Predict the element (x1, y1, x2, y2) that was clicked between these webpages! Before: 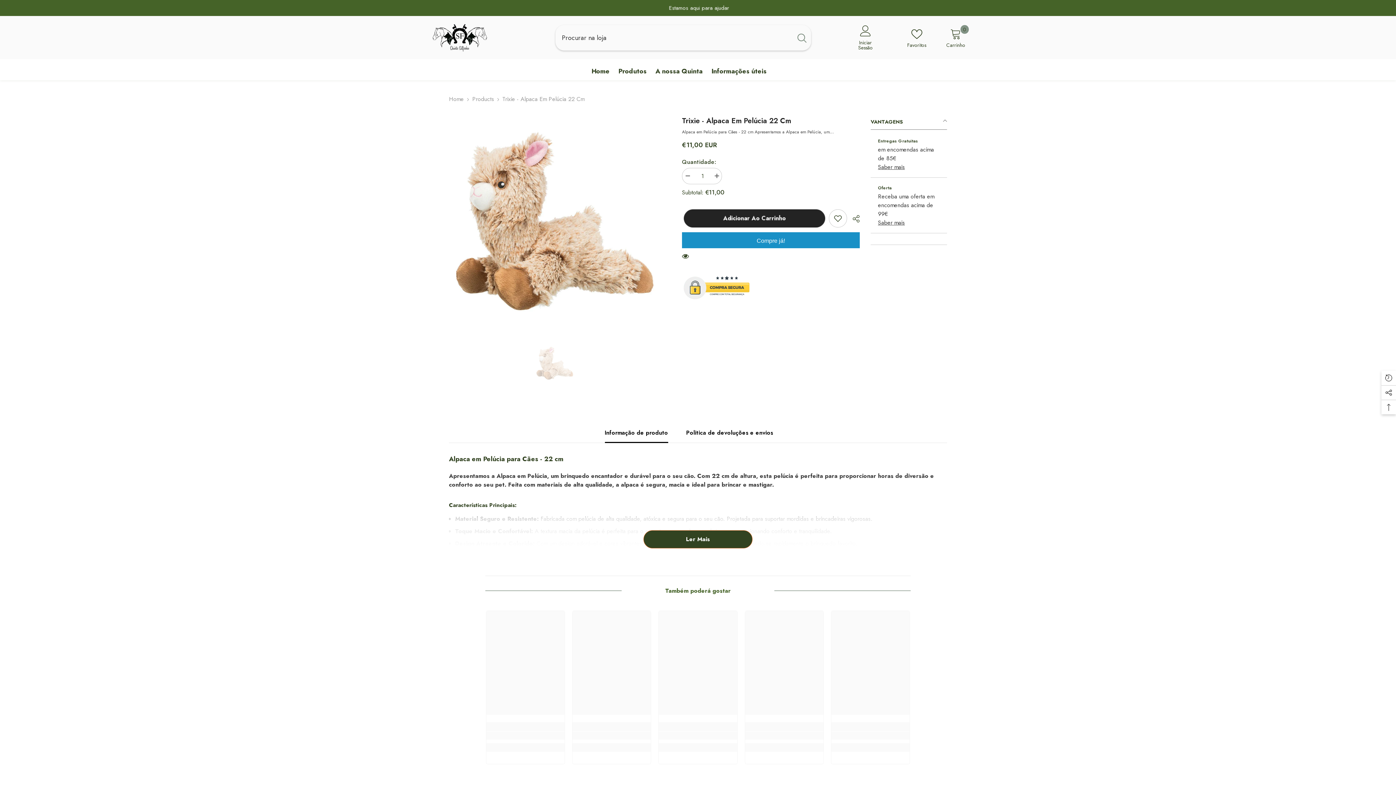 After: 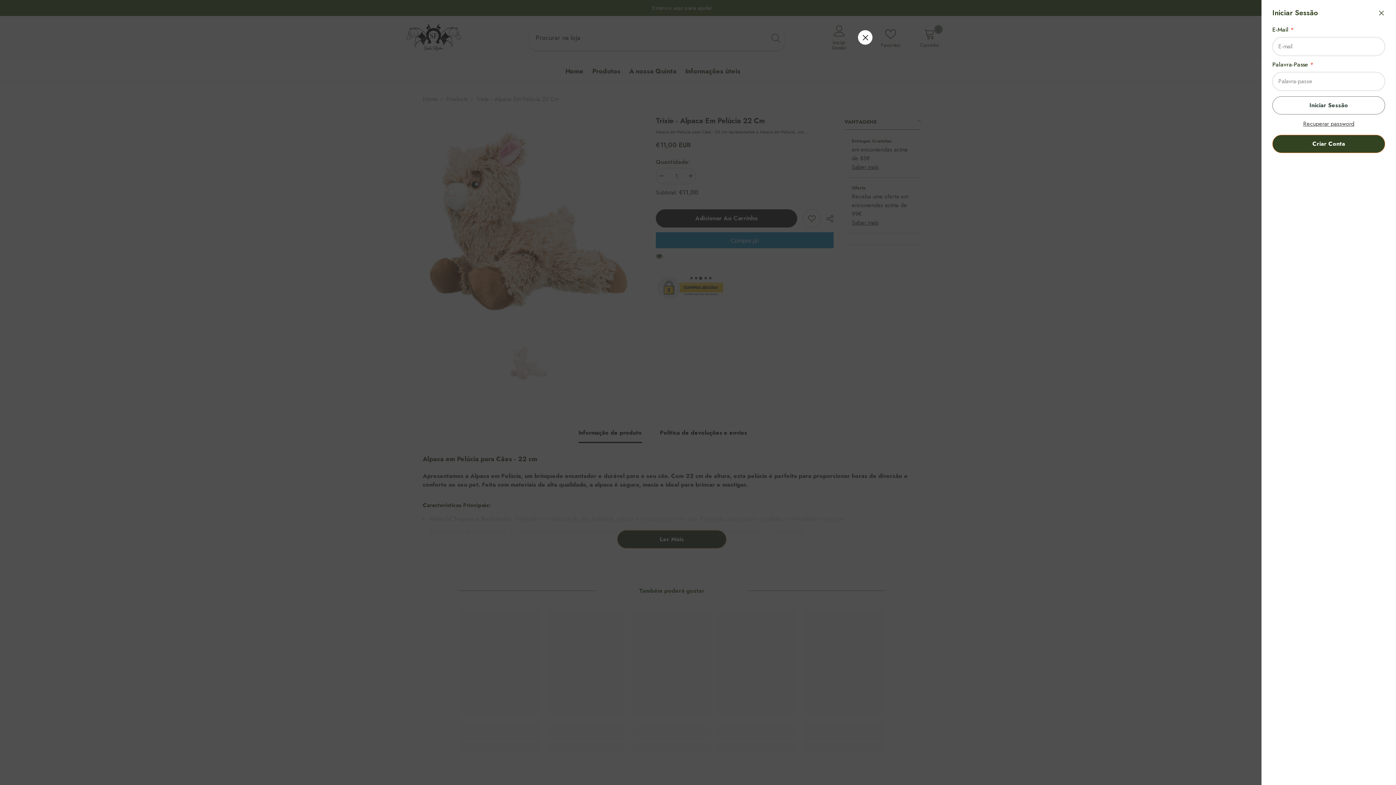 Action: bbox: (857, 25, 873, 50) label: Iniciar Sessão